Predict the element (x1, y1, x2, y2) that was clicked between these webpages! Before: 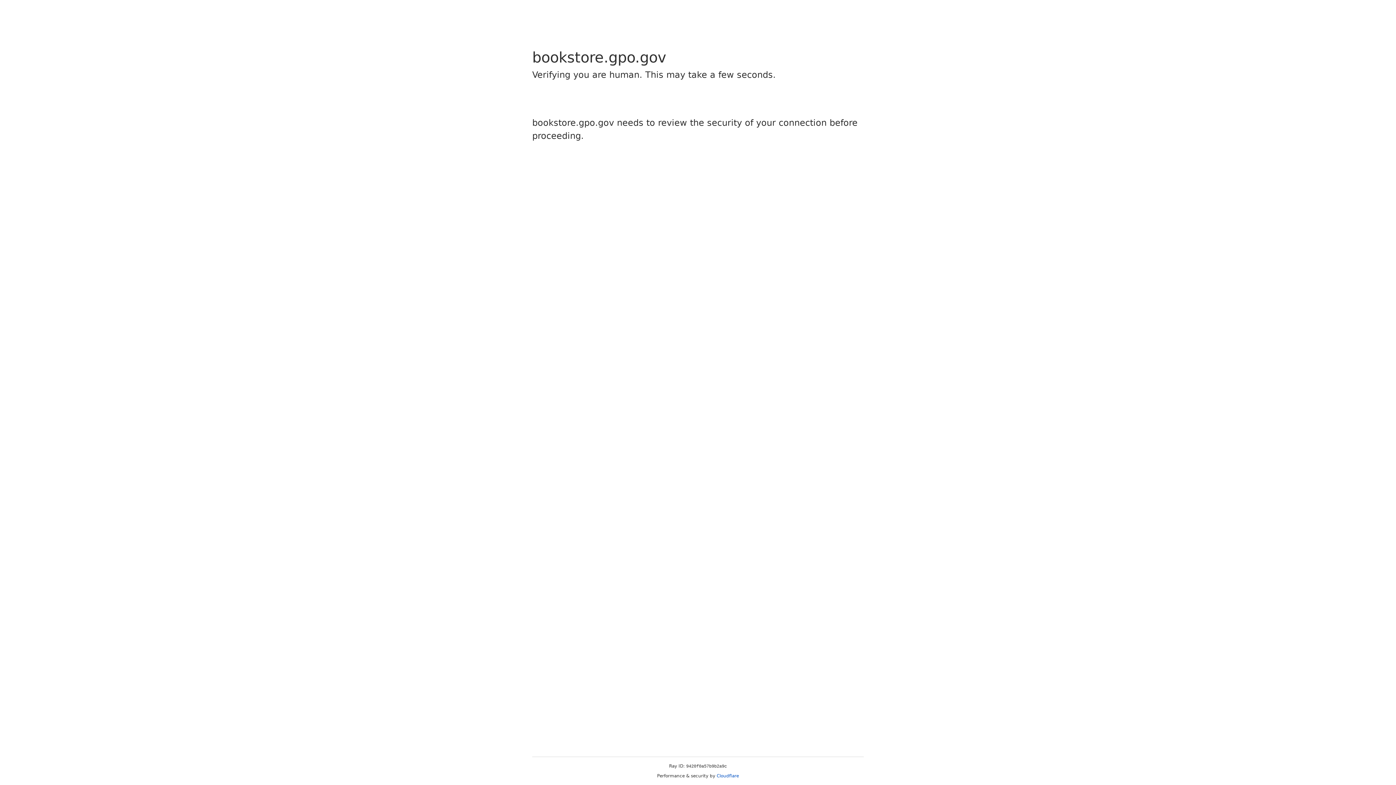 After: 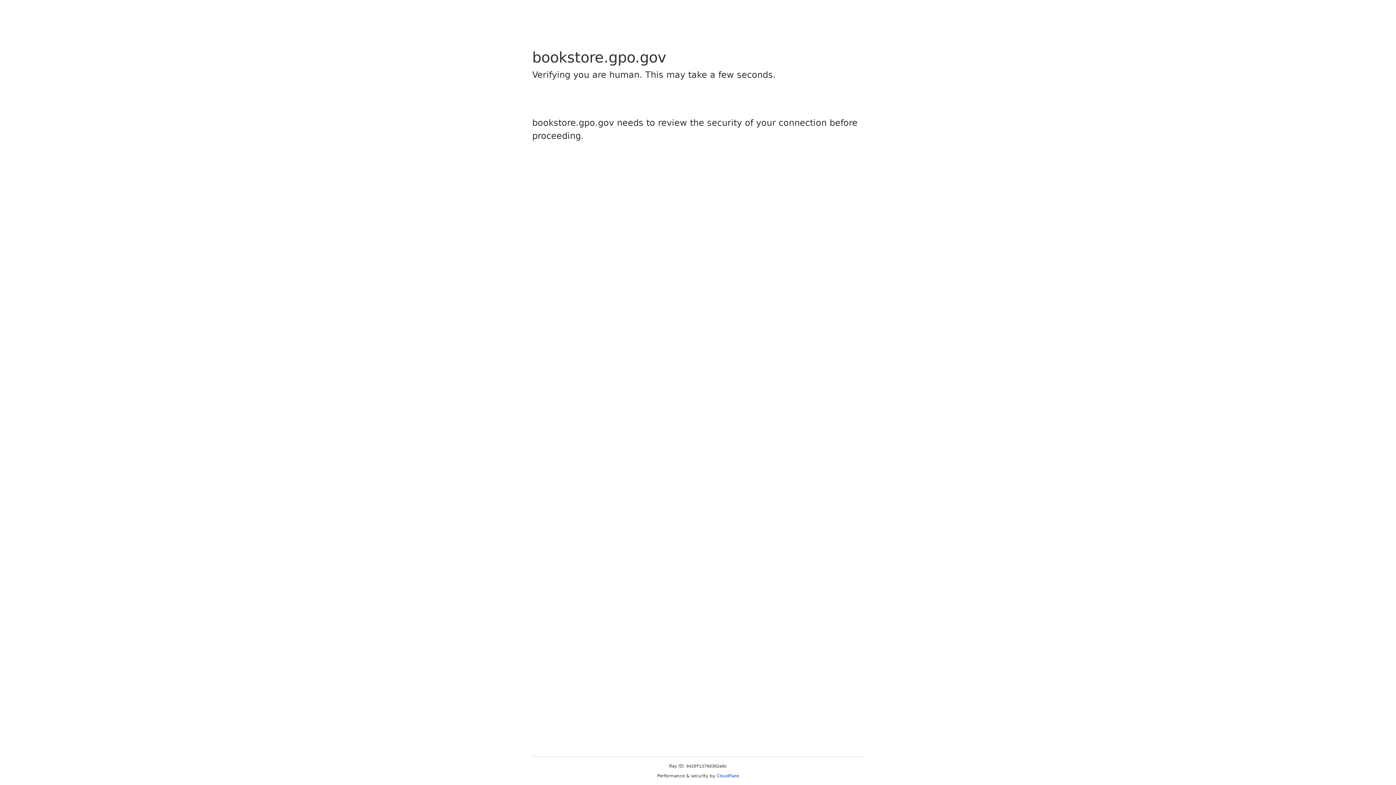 Action: label: Cloudflare bbox: (716, 773, 739, 778)